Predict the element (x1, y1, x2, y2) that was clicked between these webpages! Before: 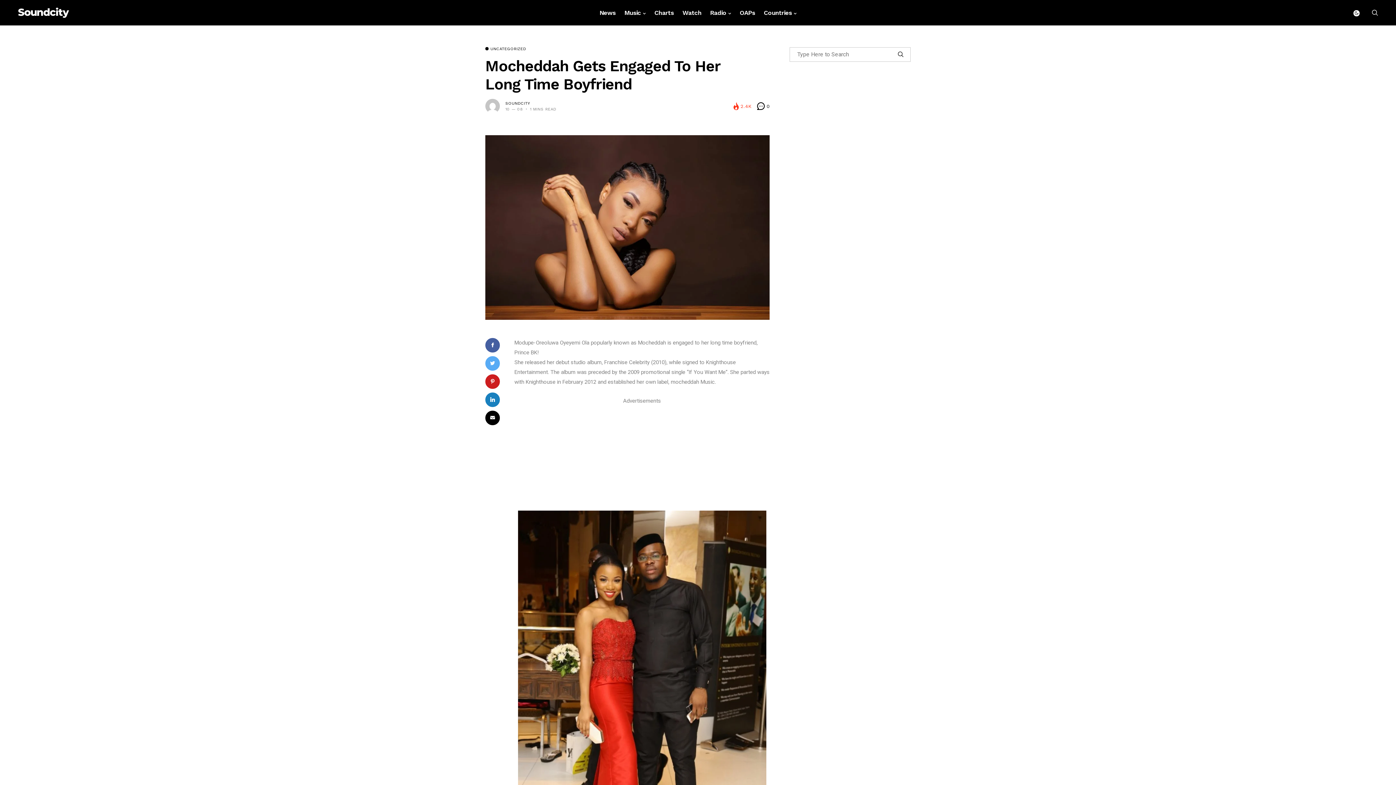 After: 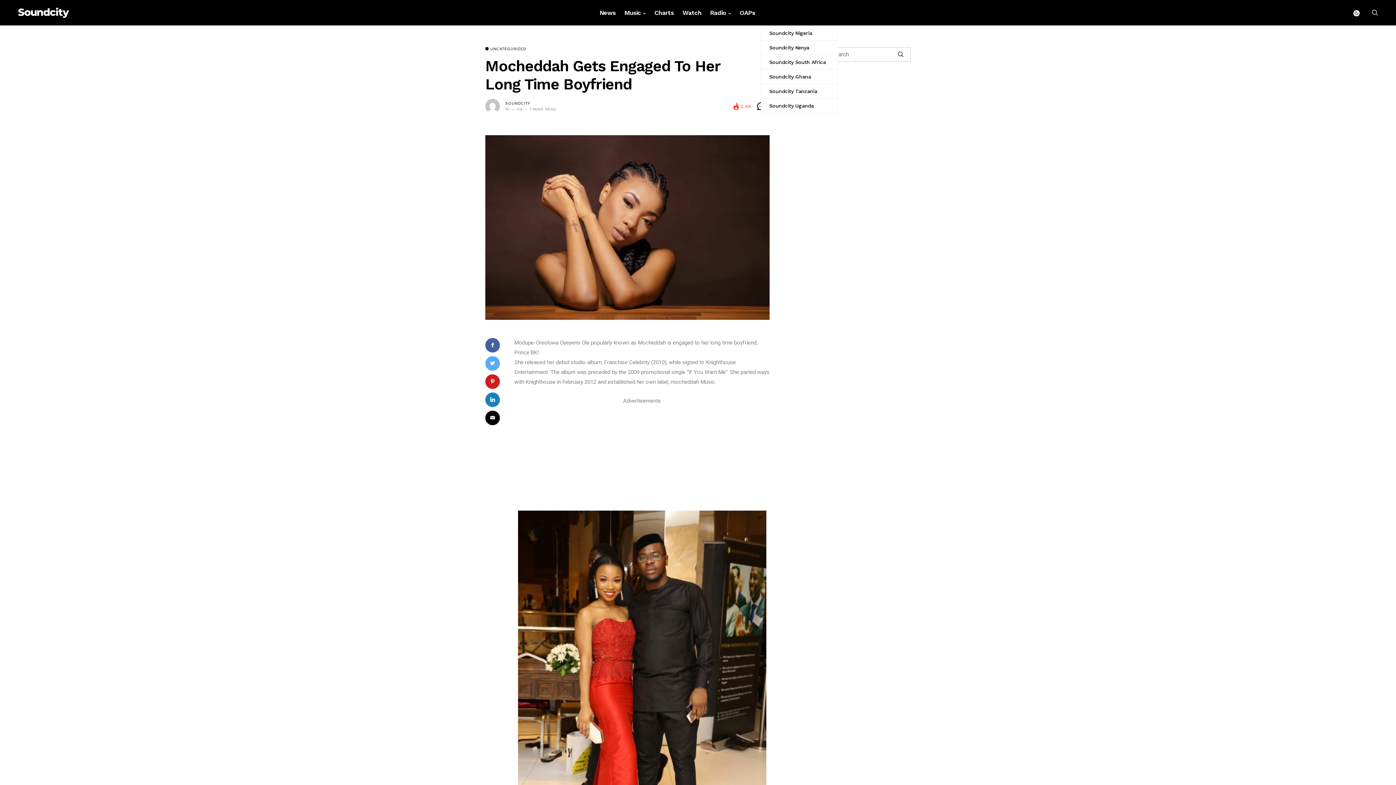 Action: label: Countries bbox: (764, 0, 796, 25)